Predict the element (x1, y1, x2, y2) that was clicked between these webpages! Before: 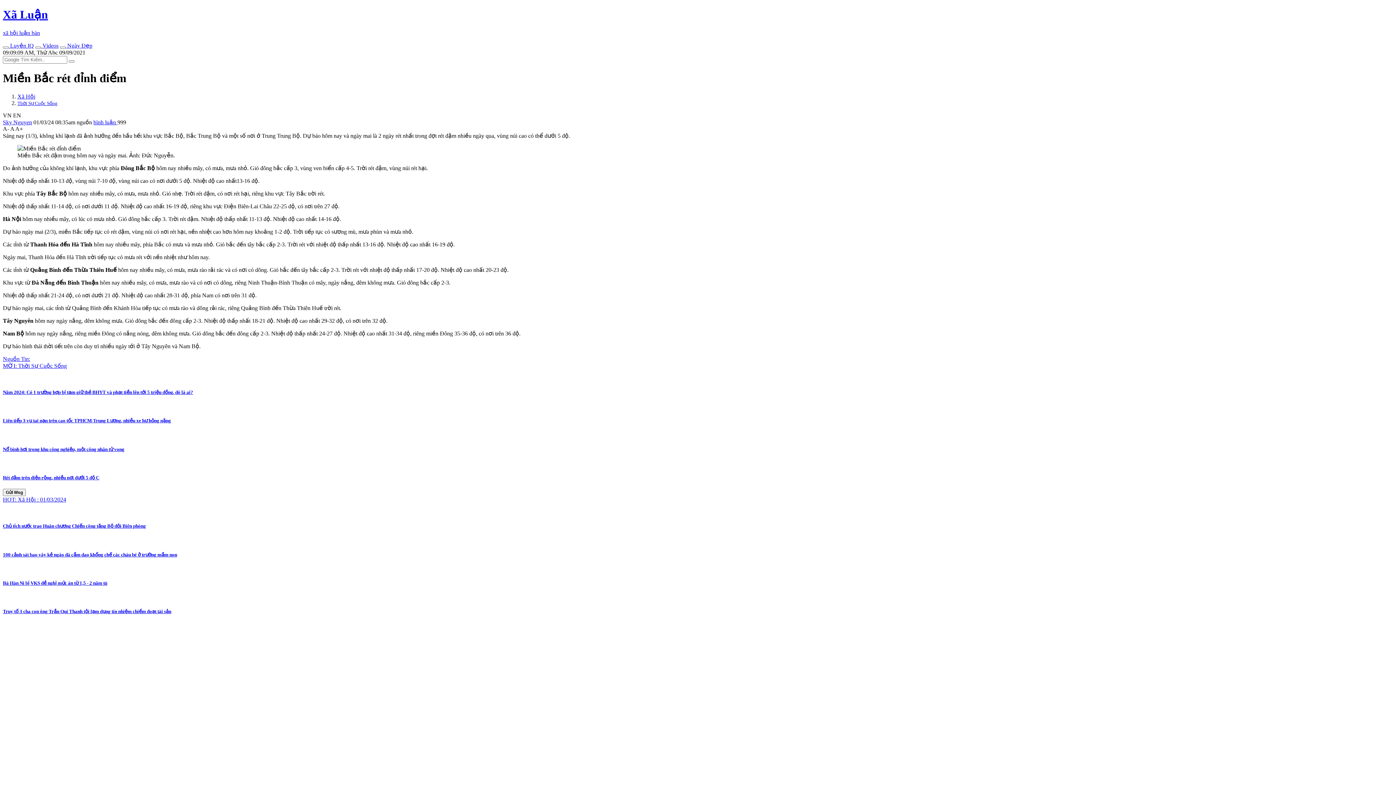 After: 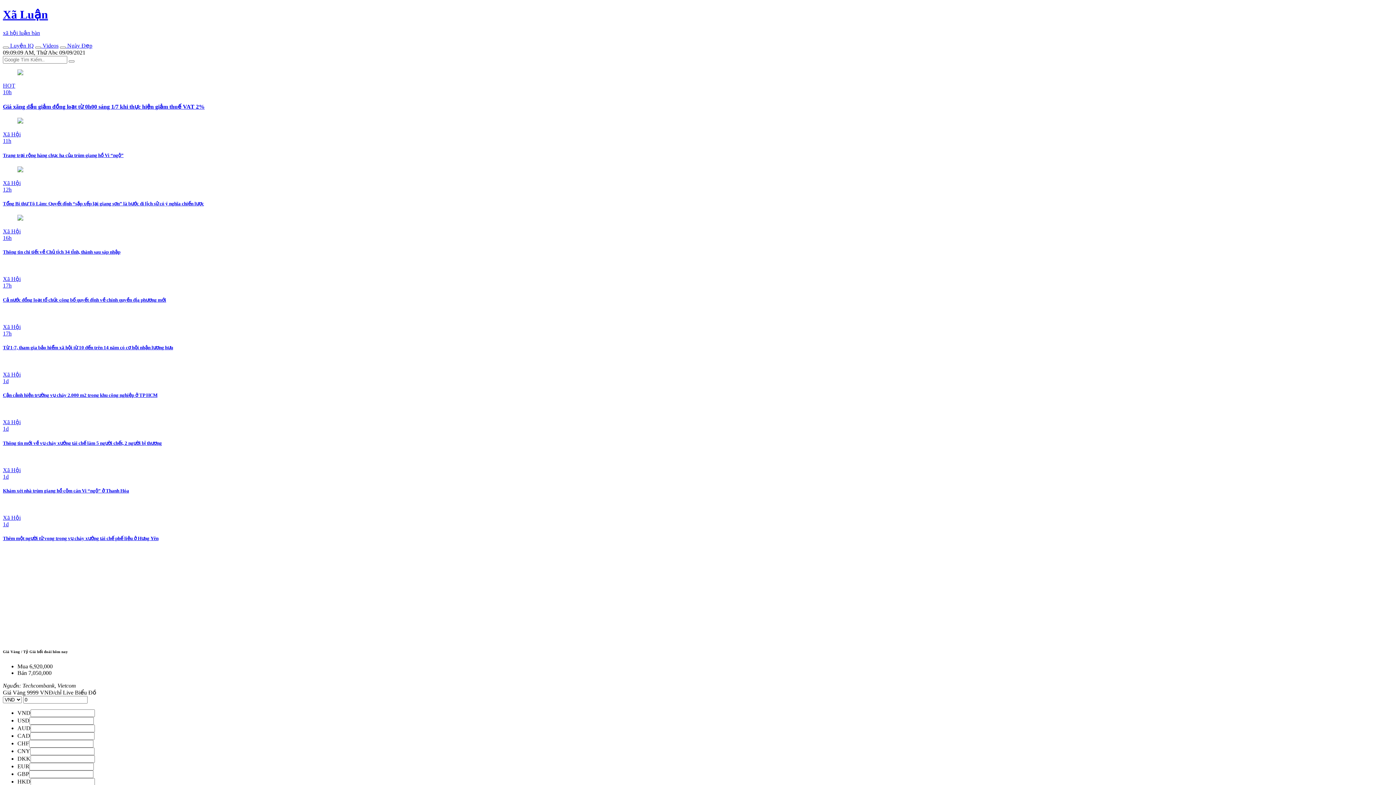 Action: label: Xã Luận

xã hội luận bàn bbox: (2, 7, 1393, 36)